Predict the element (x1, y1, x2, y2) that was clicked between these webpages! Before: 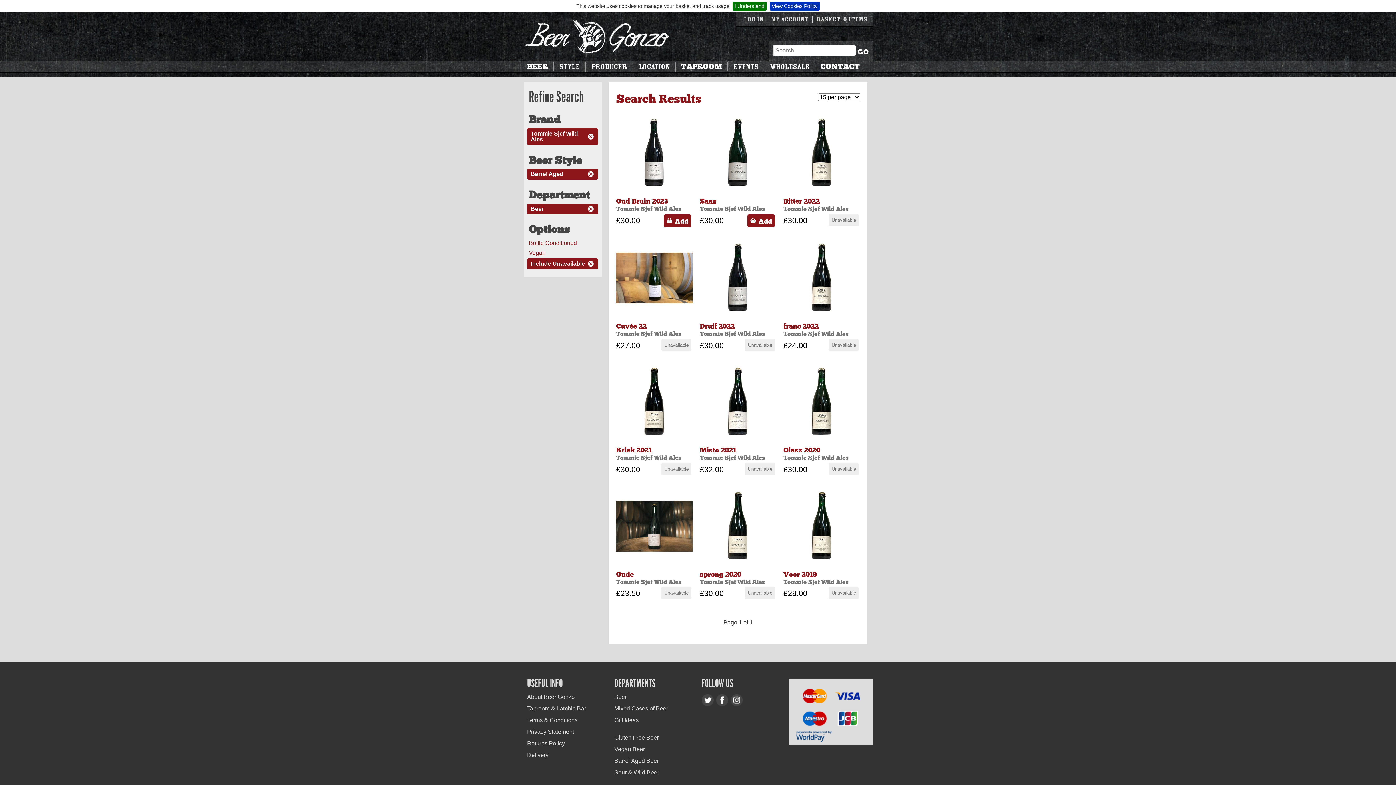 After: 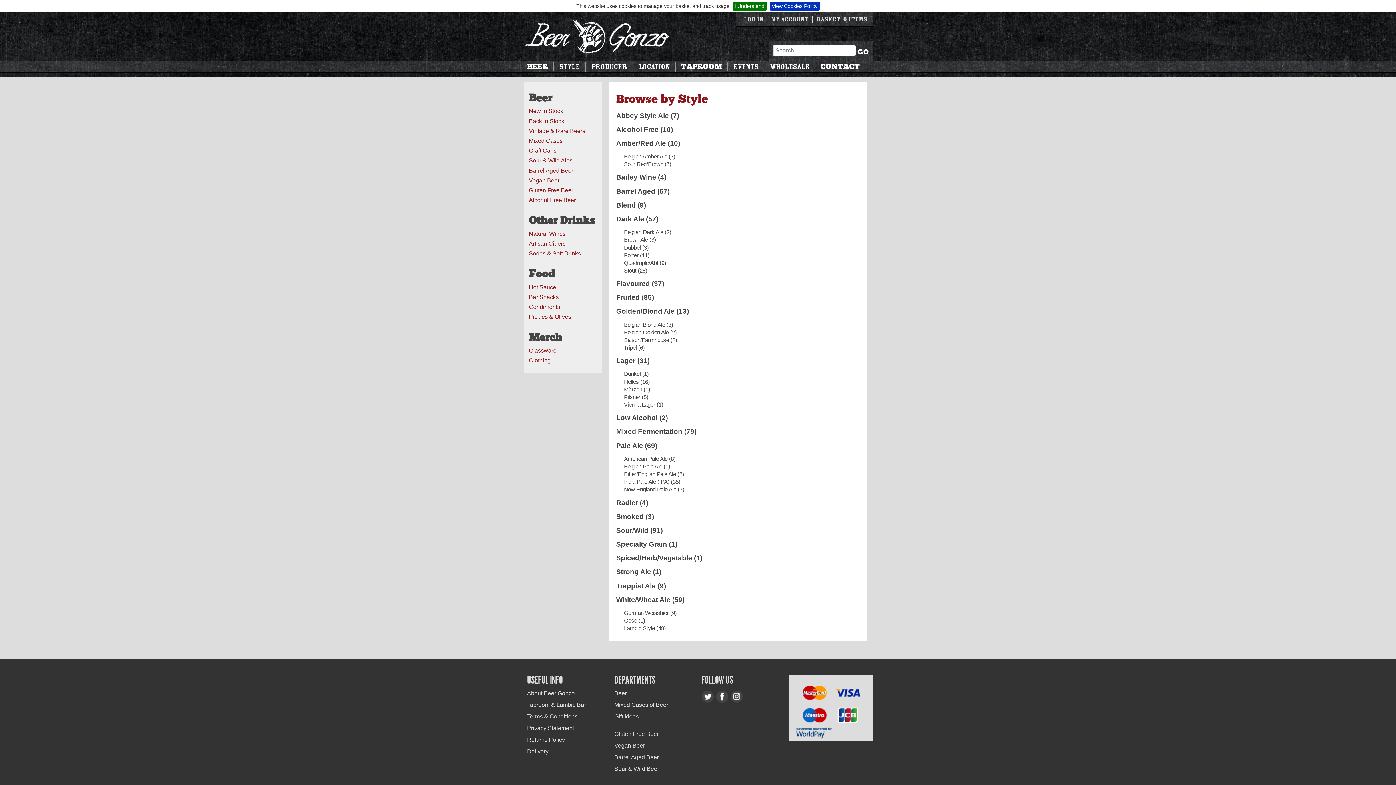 Action: bbox: (553, 61, 585, 71) label: STYLE